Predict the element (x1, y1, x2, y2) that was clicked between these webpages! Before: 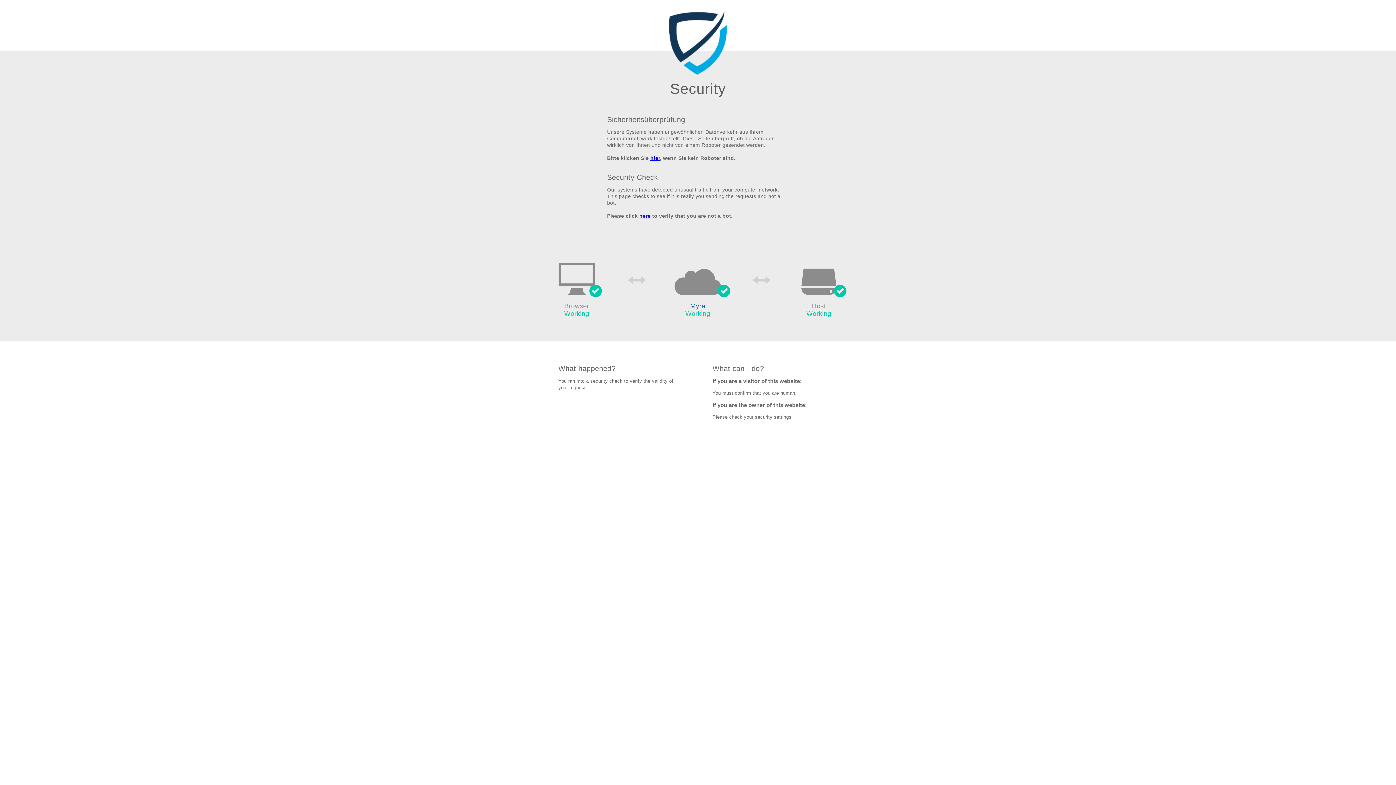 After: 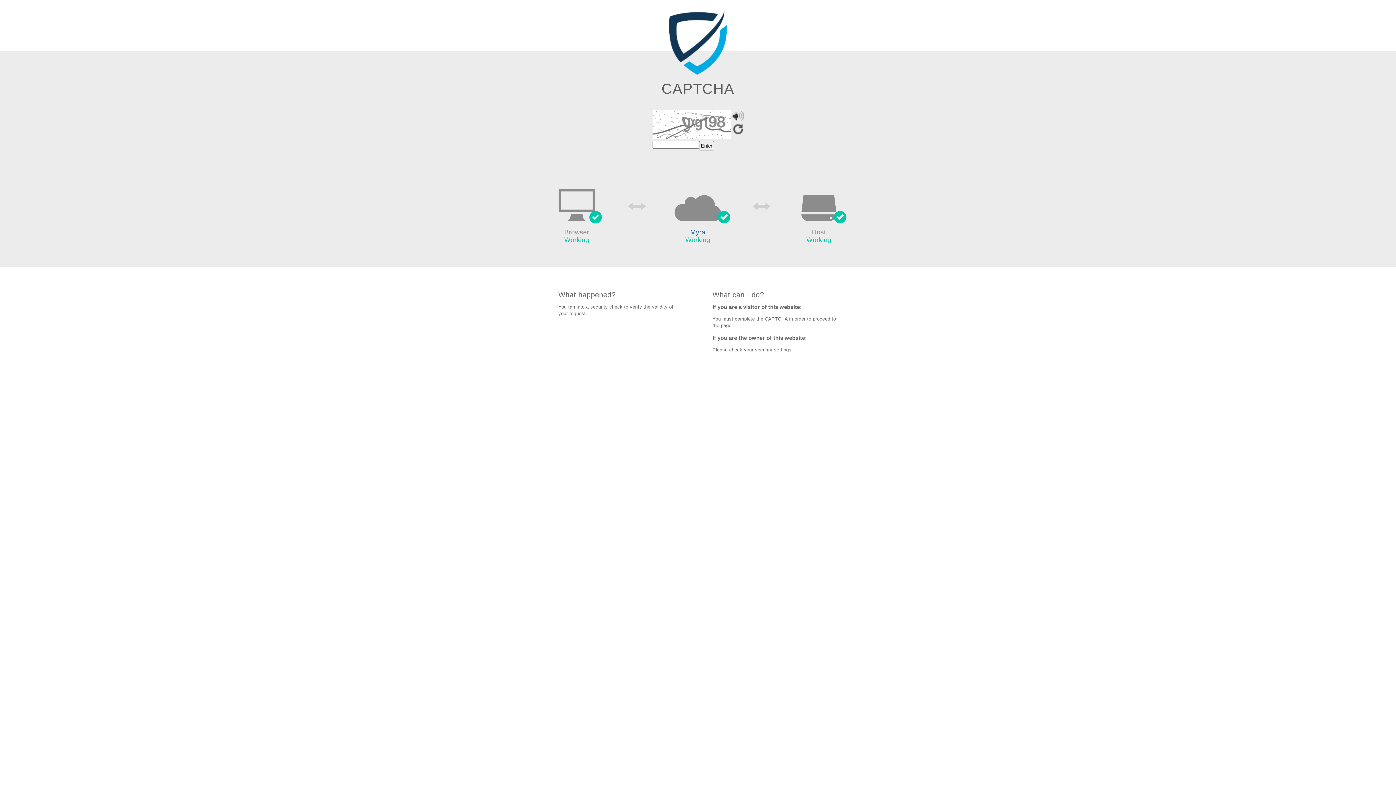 Action: label: here bbox: (639, 213, 650, 219)